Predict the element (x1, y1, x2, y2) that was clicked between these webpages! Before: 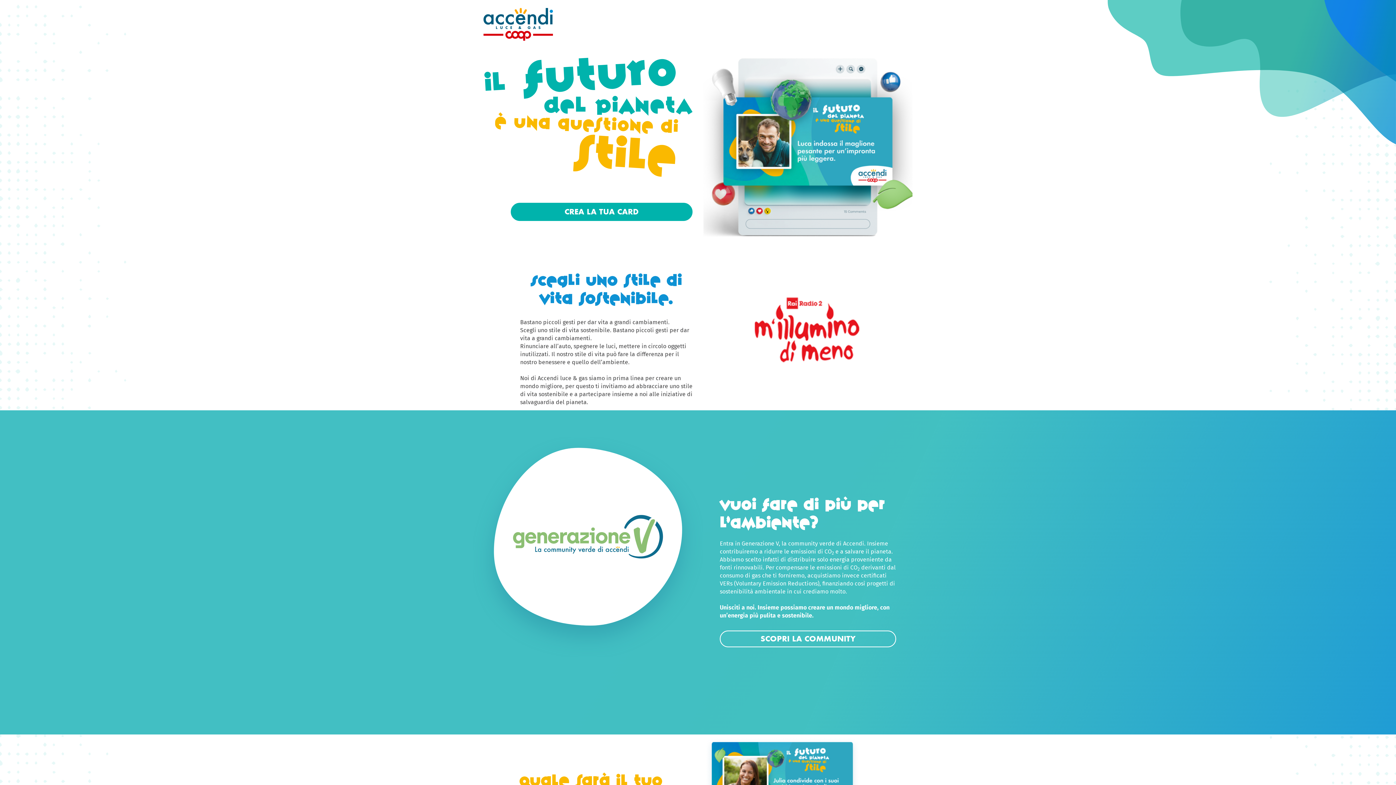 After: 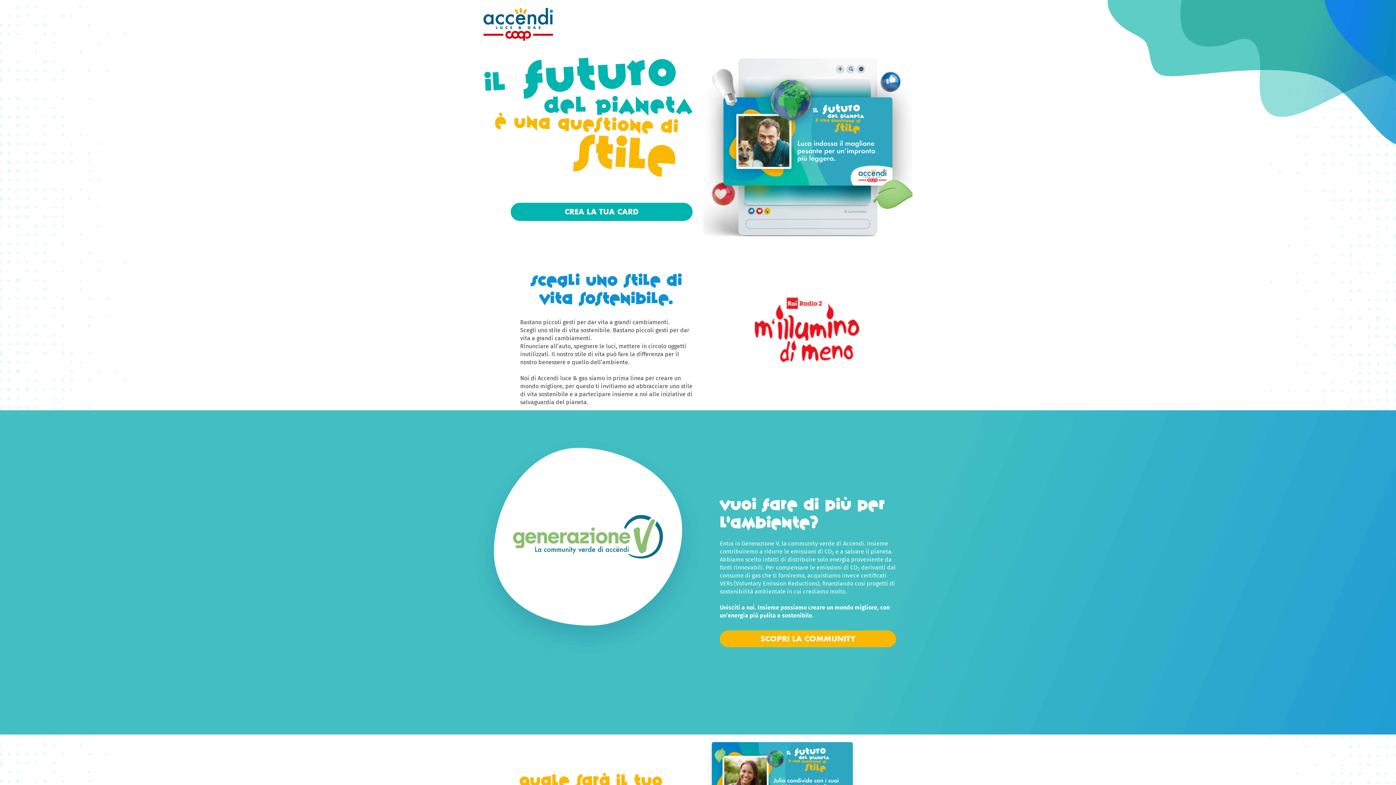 Action: label: SCOPRI LA COMMUNITY bbox: (720, 631, 896, 647)